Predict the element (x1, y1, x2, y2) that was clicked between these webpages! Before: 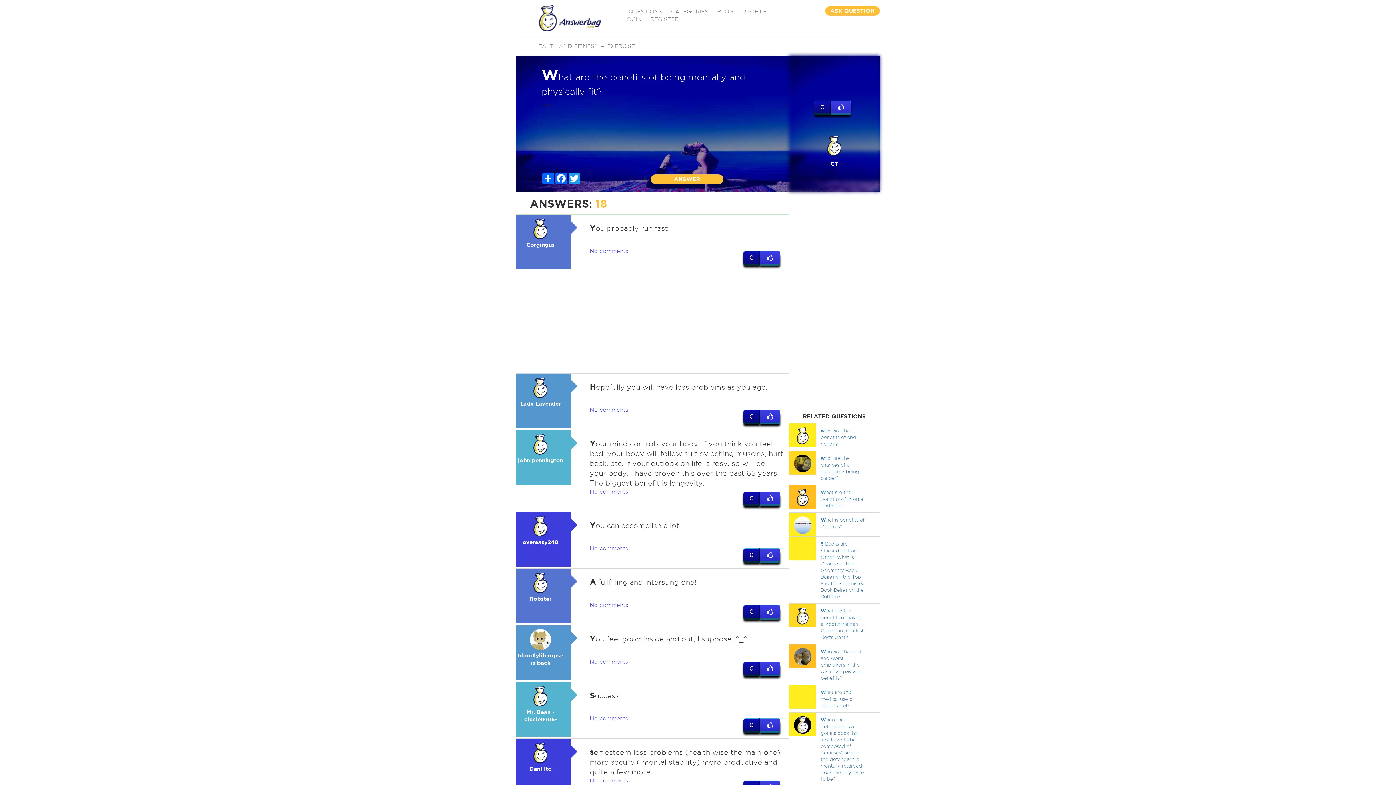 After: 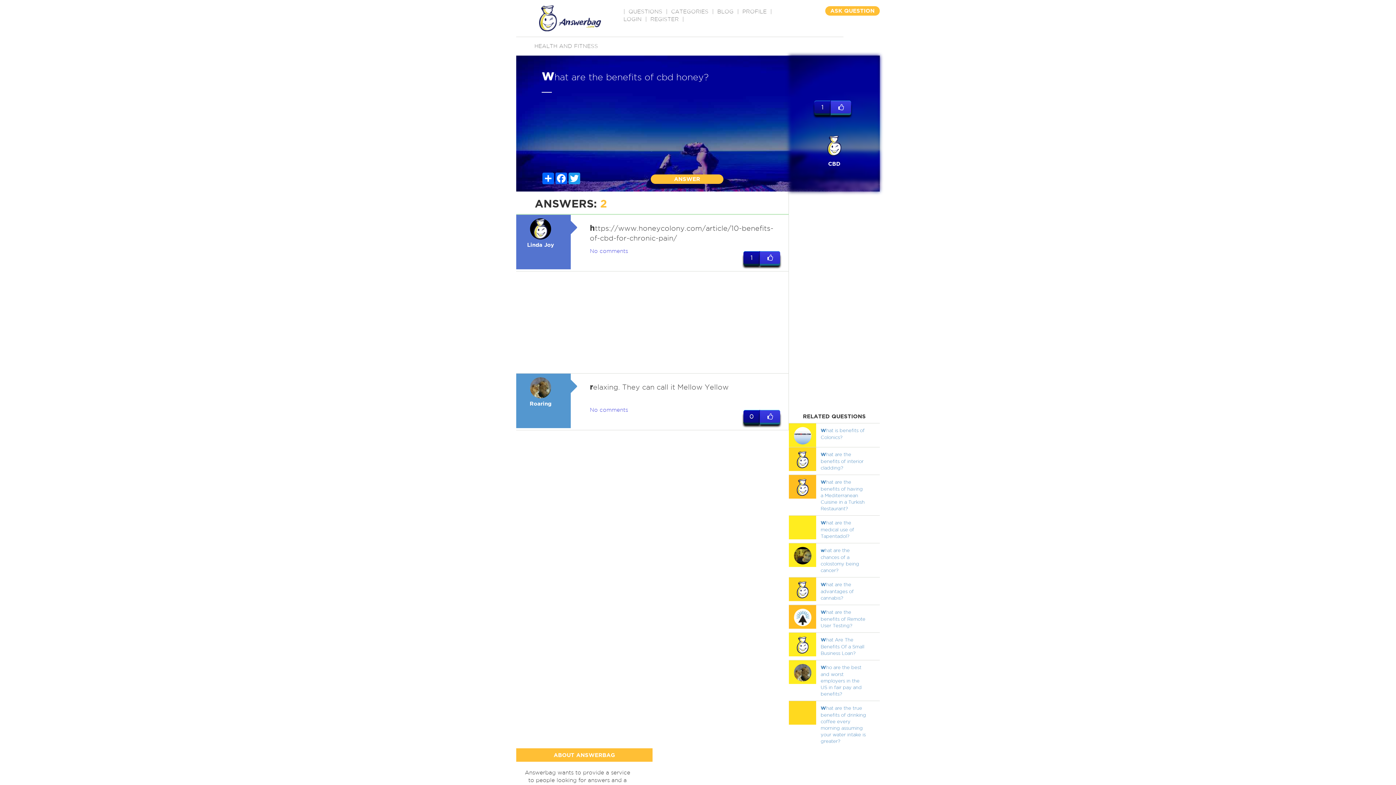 Action: bbox: (820, 428, 856, 446) label: what are the benefits of cbd honey?